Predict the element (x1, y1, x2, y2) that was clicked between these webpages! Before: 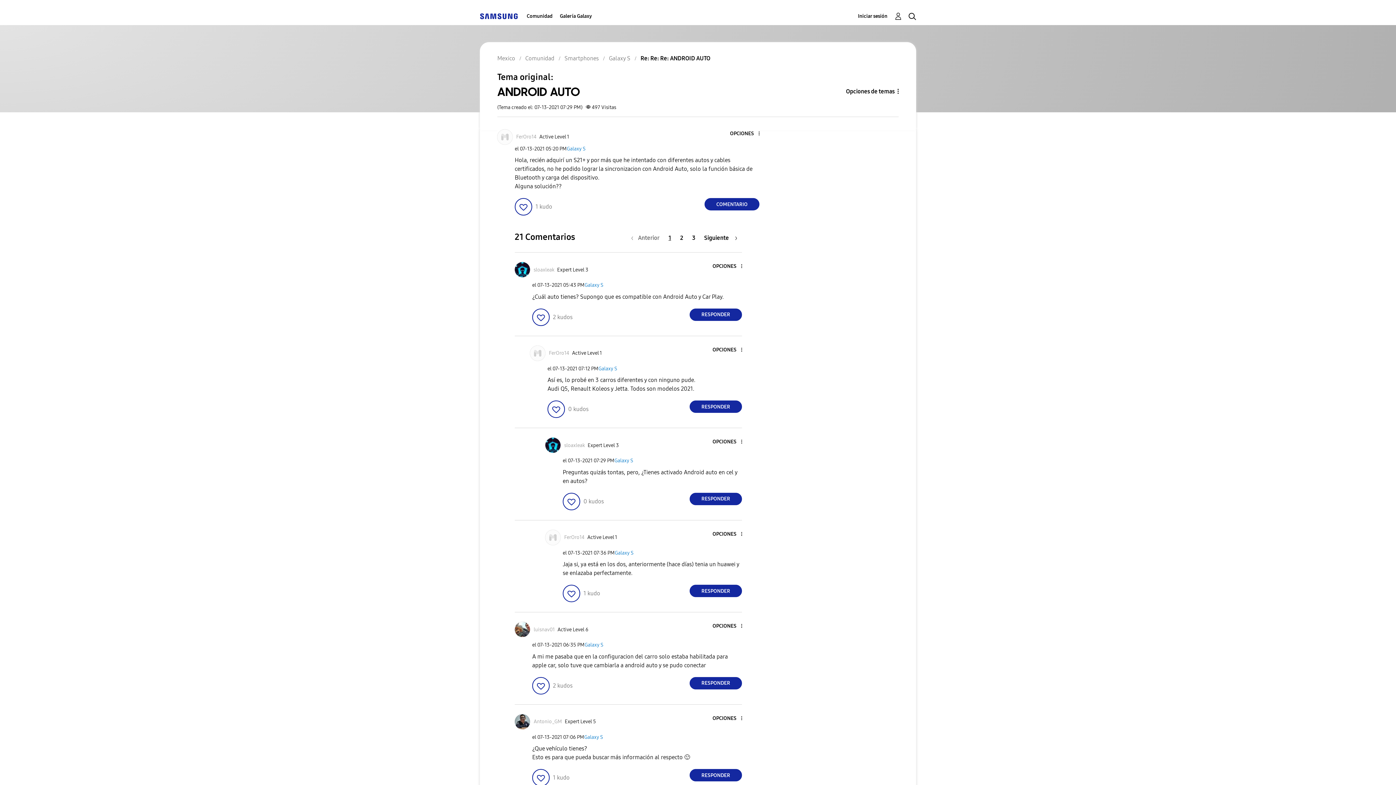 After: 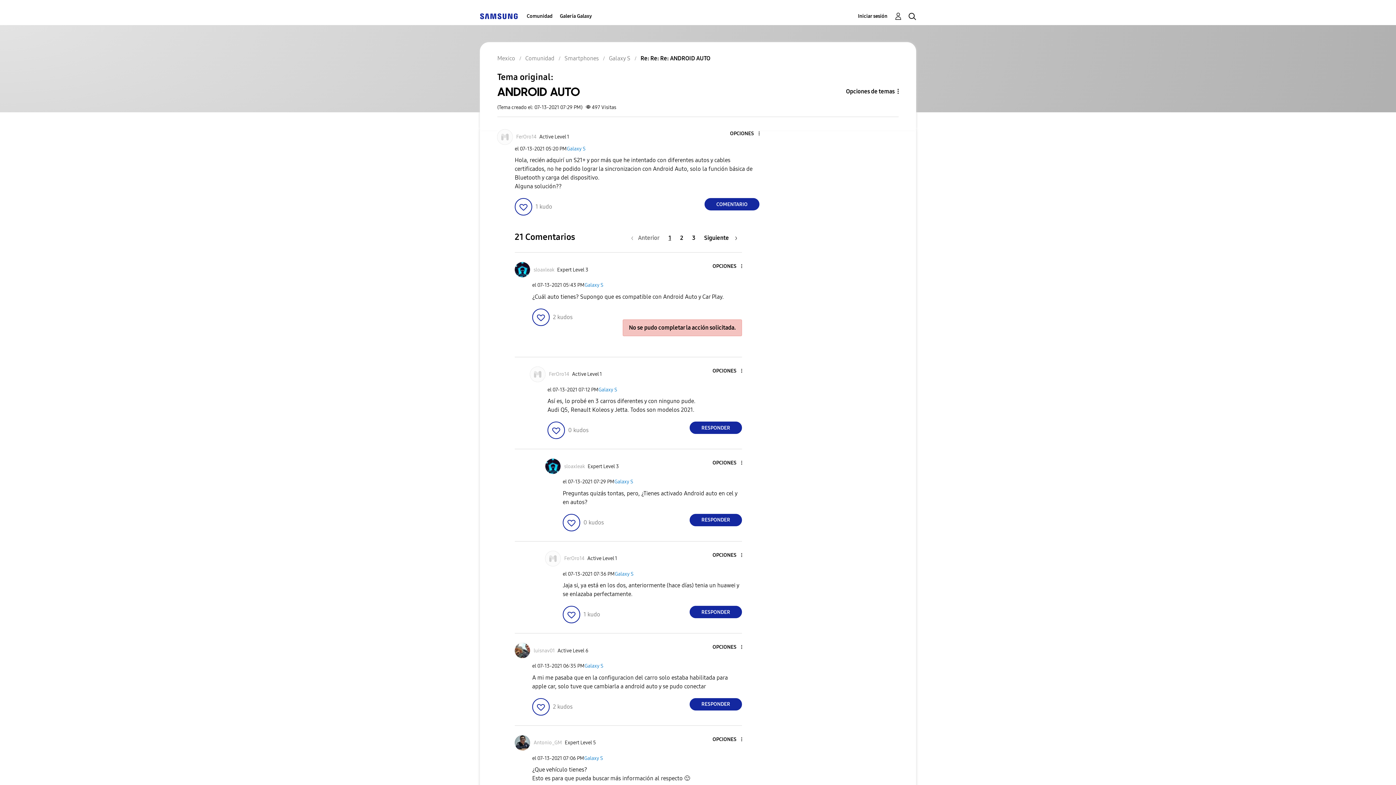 Action: label: Reply to comment bbox: (689, 308, 742, 320)